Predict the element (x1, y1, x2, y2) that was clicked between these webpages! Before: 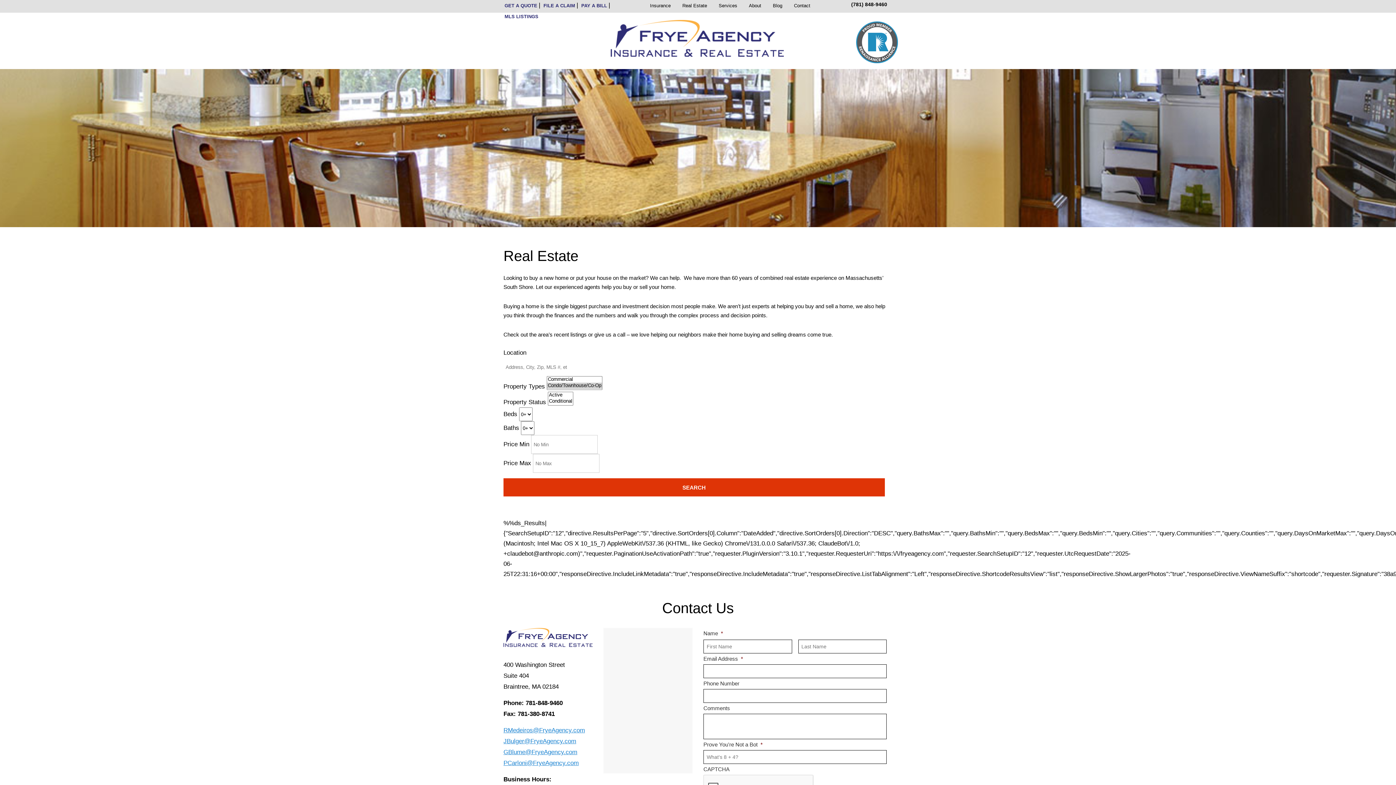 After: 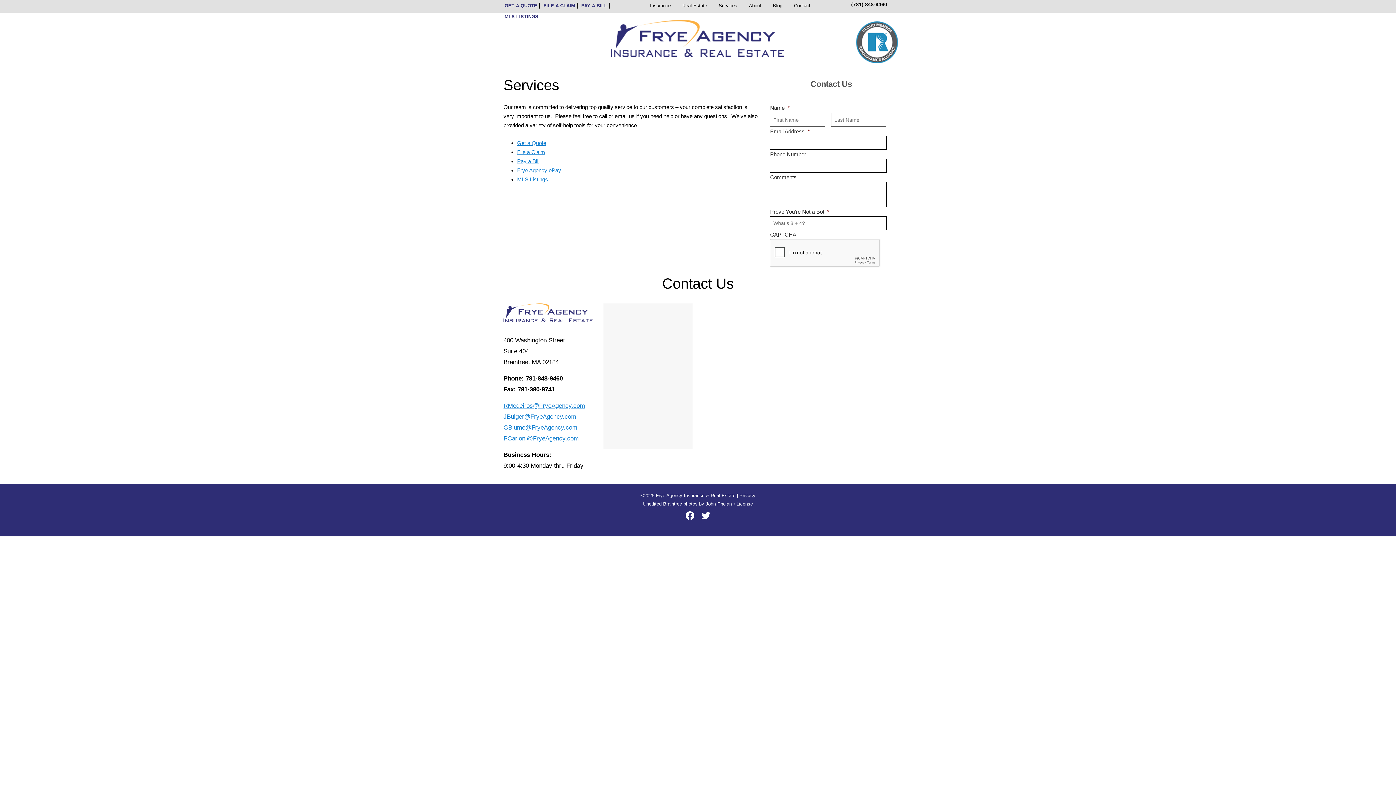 Action: label: Services bbox: (713, 0, 743, 11)